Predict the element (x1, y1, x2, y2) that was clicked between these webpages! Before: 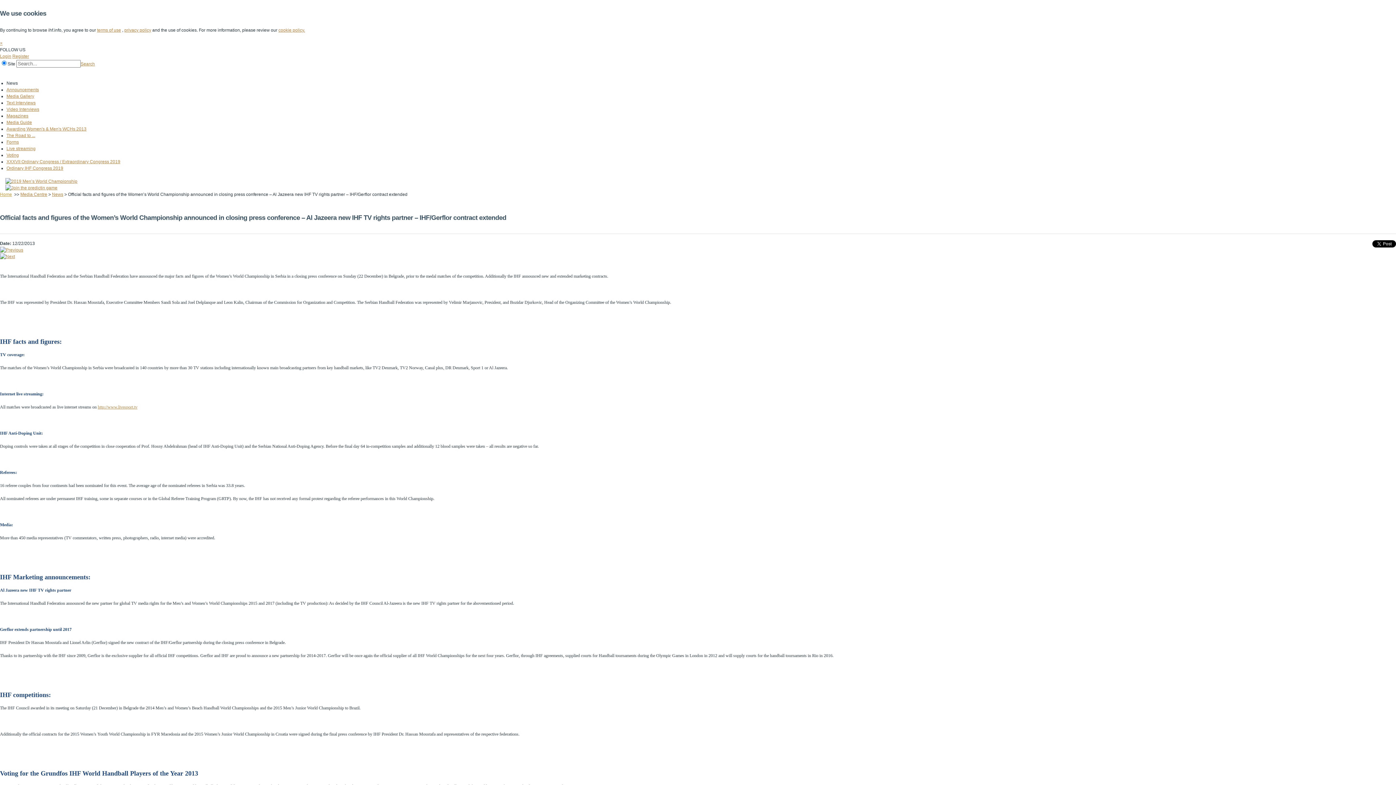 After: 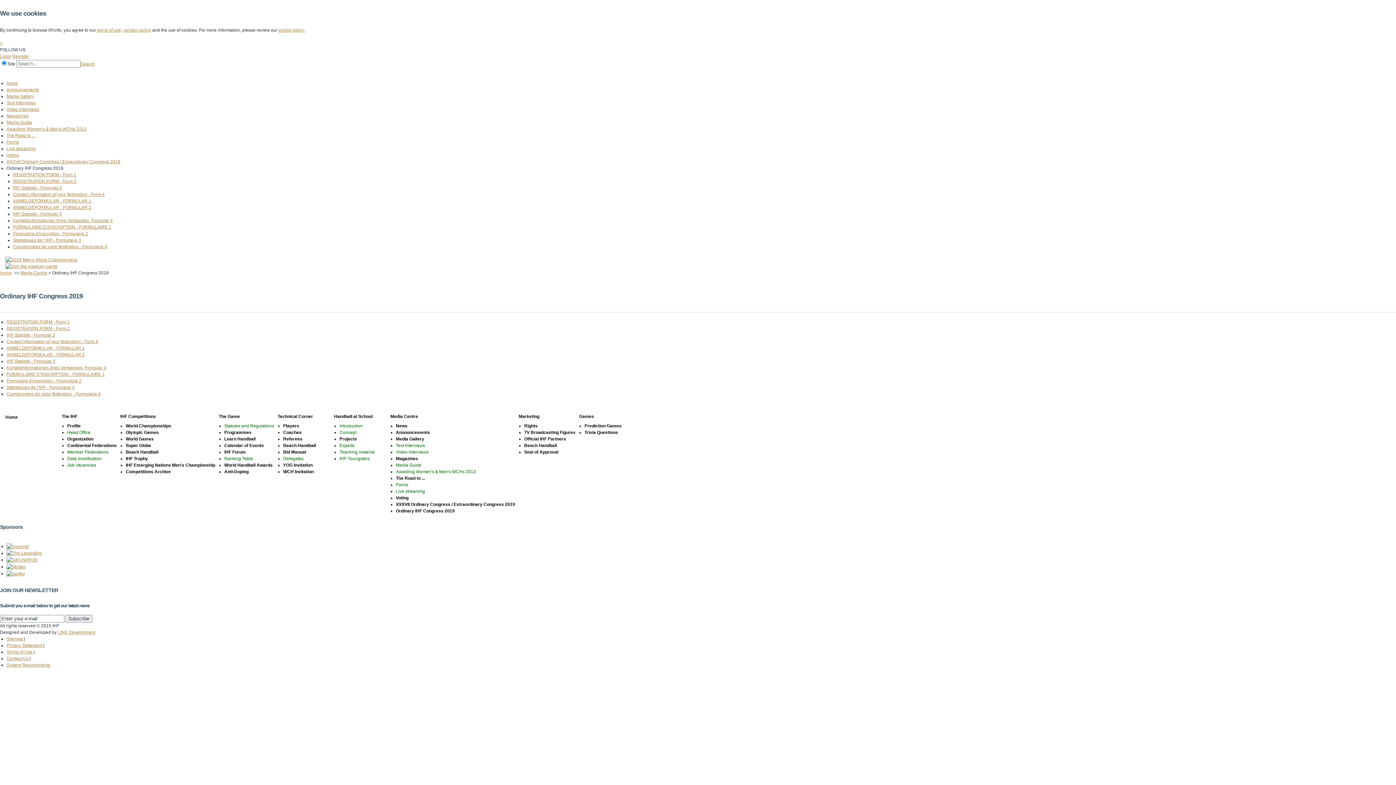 Action: label: Ordinary IHF Congress 2019 bbox: (6, 165, 63, 170)